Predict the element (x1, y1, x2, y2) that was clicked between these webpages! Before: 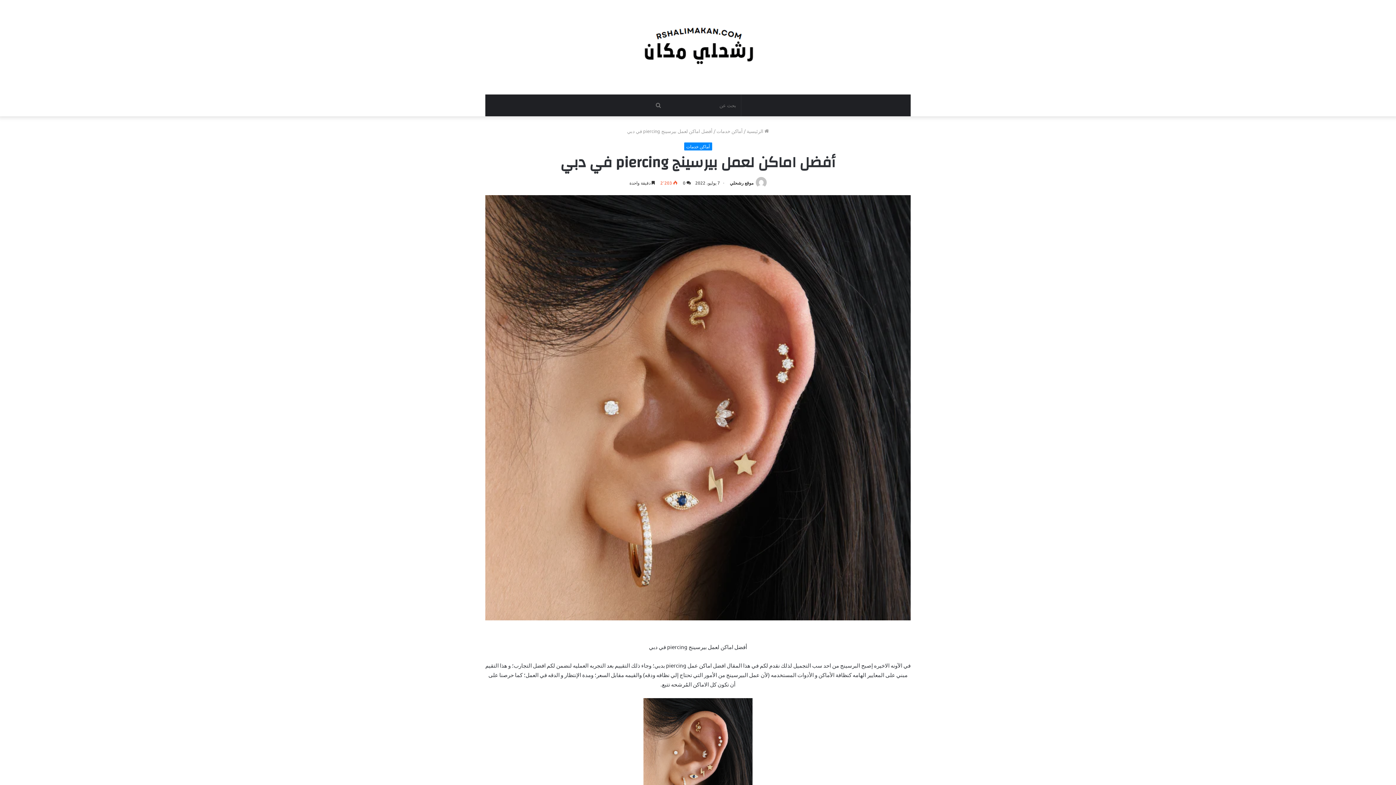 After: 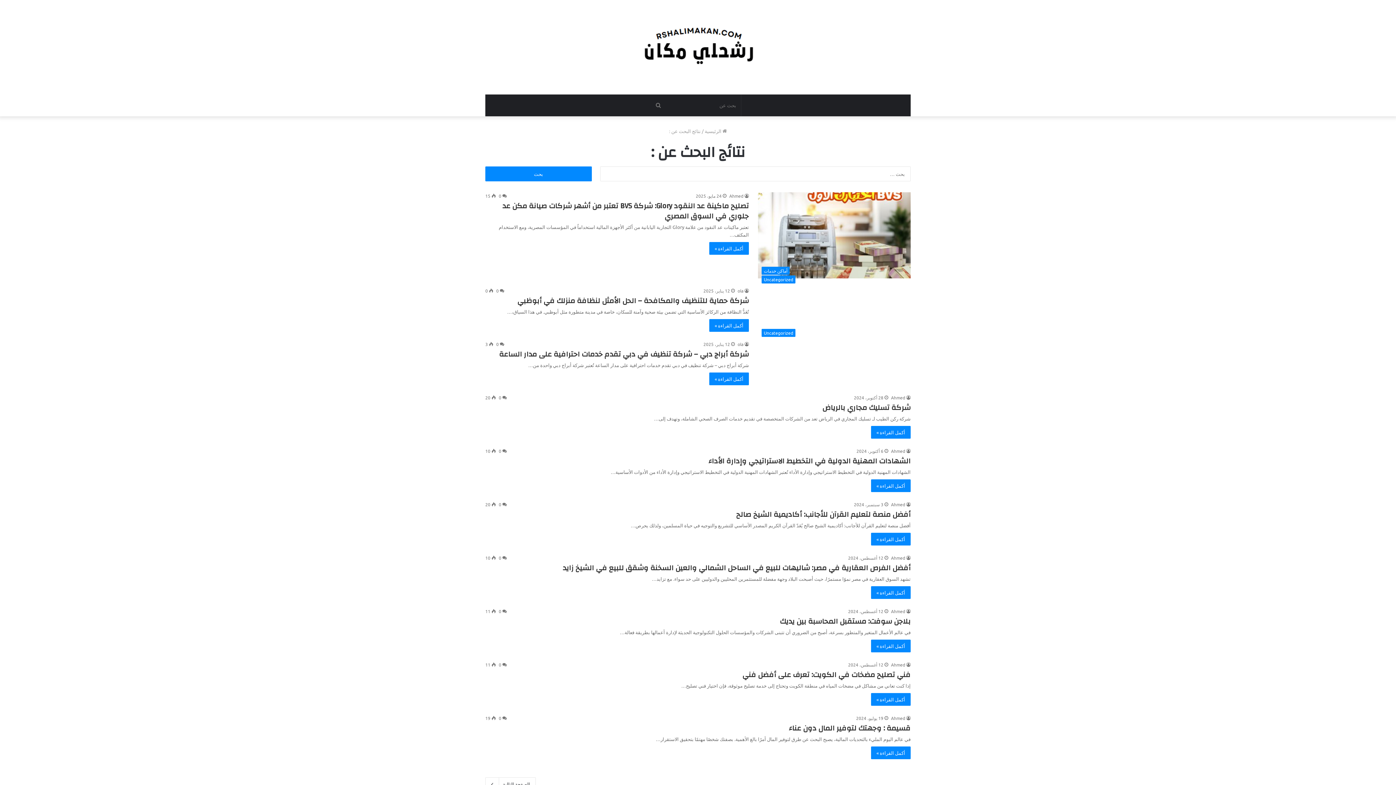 Action: bbox: (651, 94, 665, 116) label: بحث عن